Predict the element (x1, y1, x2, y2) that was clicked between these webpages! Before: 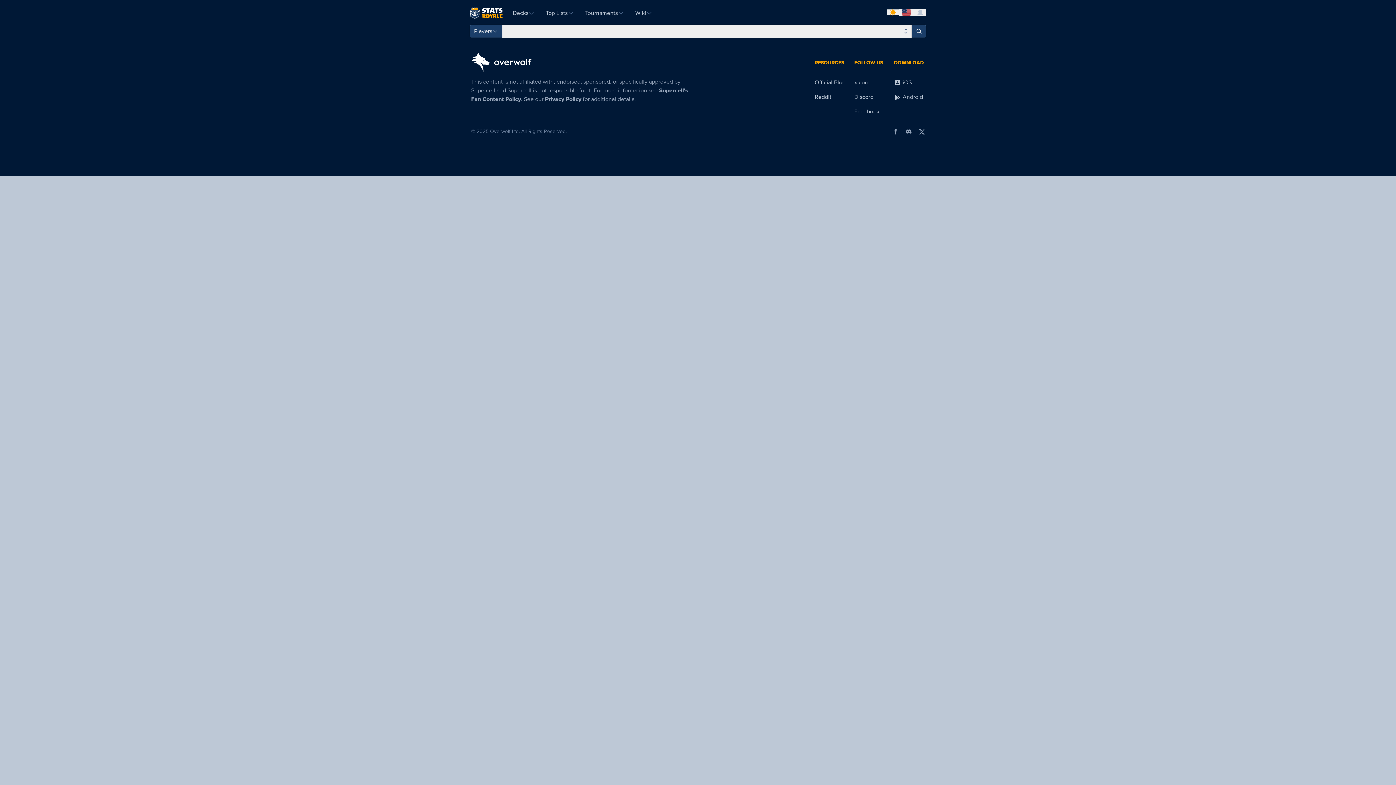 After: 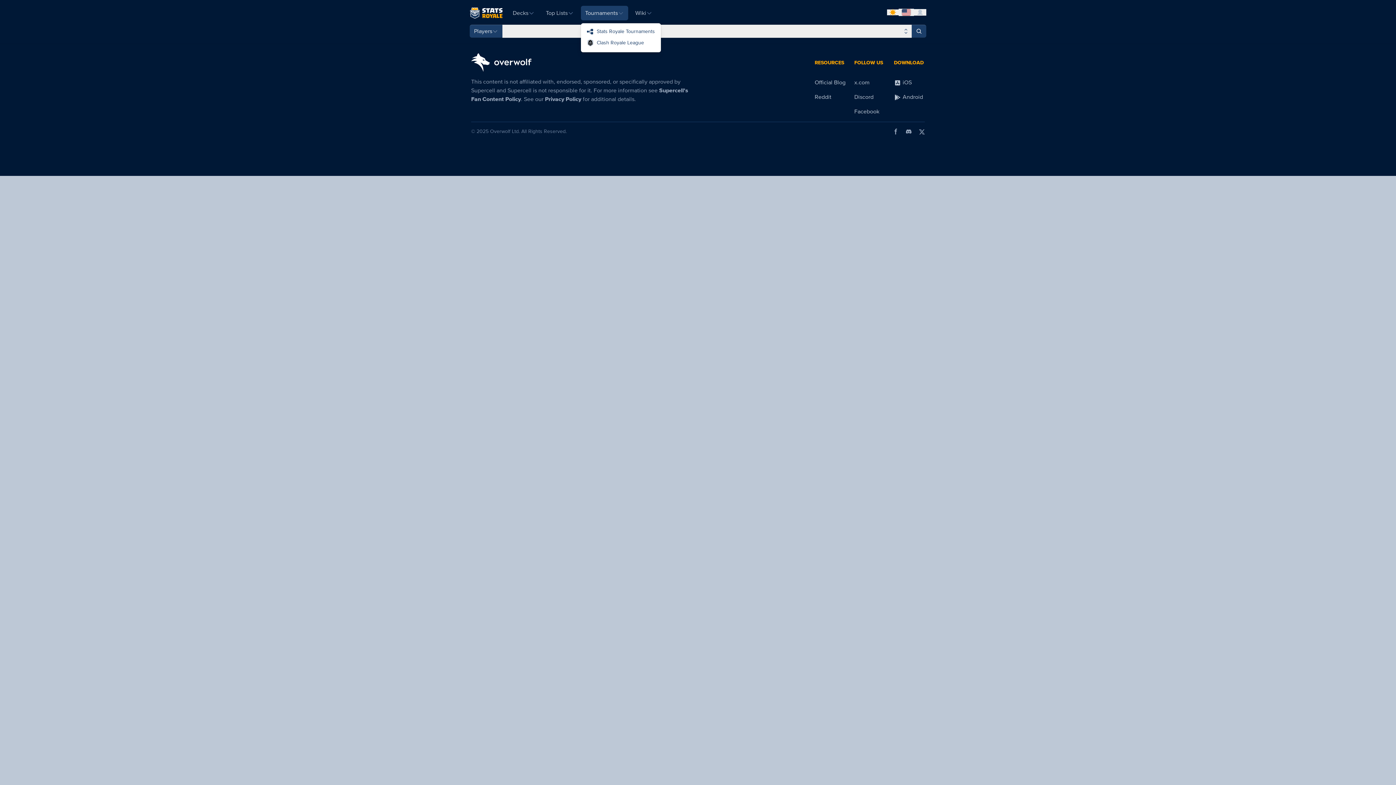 Action: bbox: (580, 5, 628, 20) label: Tournaments